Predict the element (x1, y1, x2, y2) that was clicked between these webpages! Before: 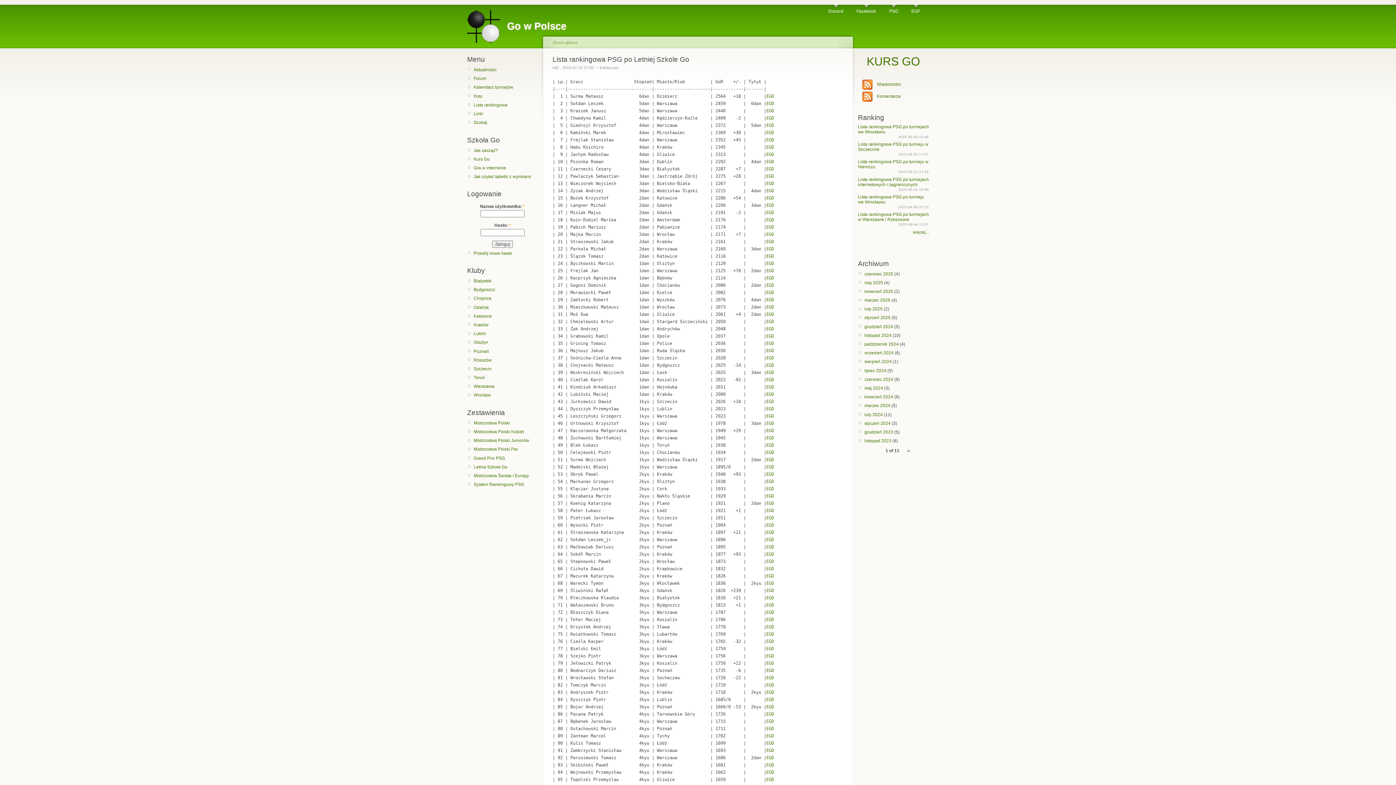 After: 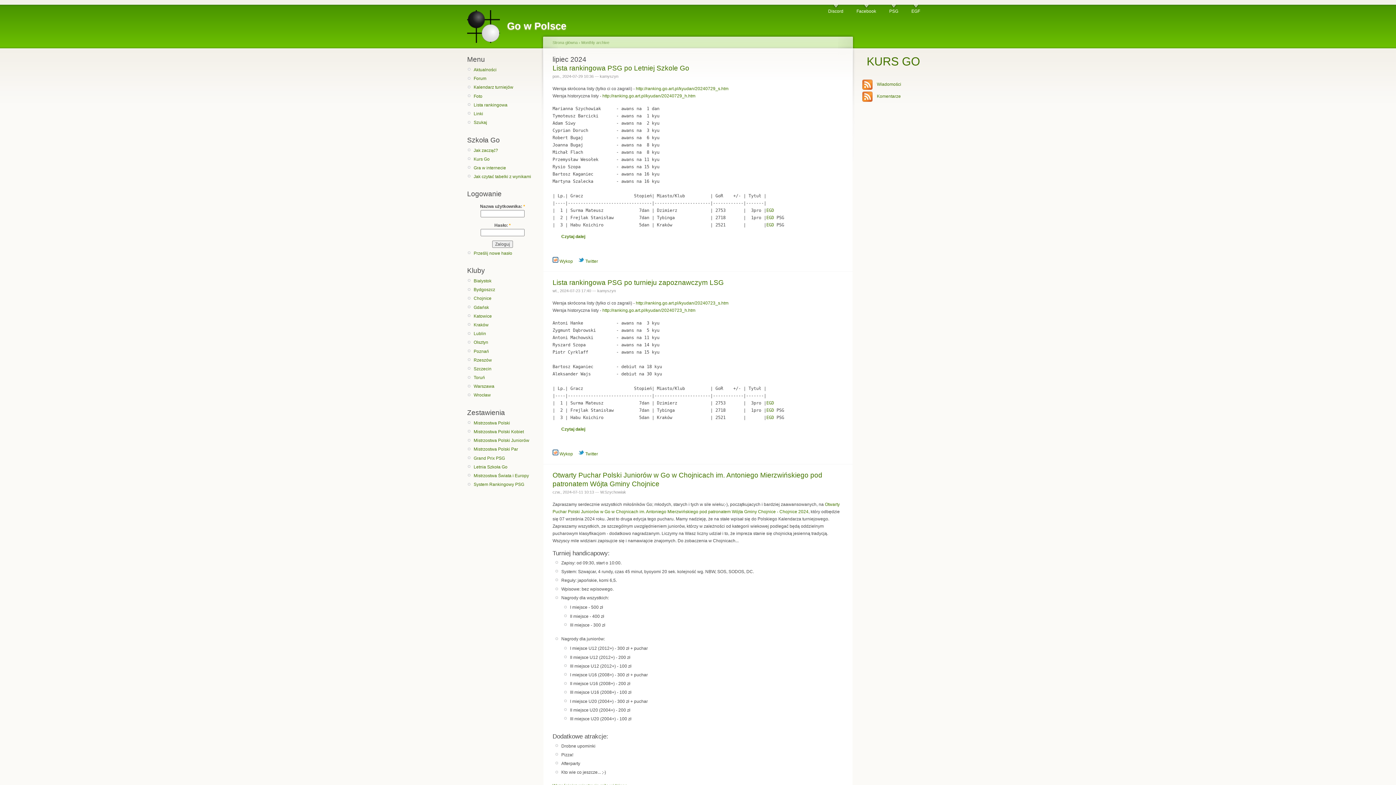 Action: label: lipiec 2024 bbox: (864, 368, 886, 373)